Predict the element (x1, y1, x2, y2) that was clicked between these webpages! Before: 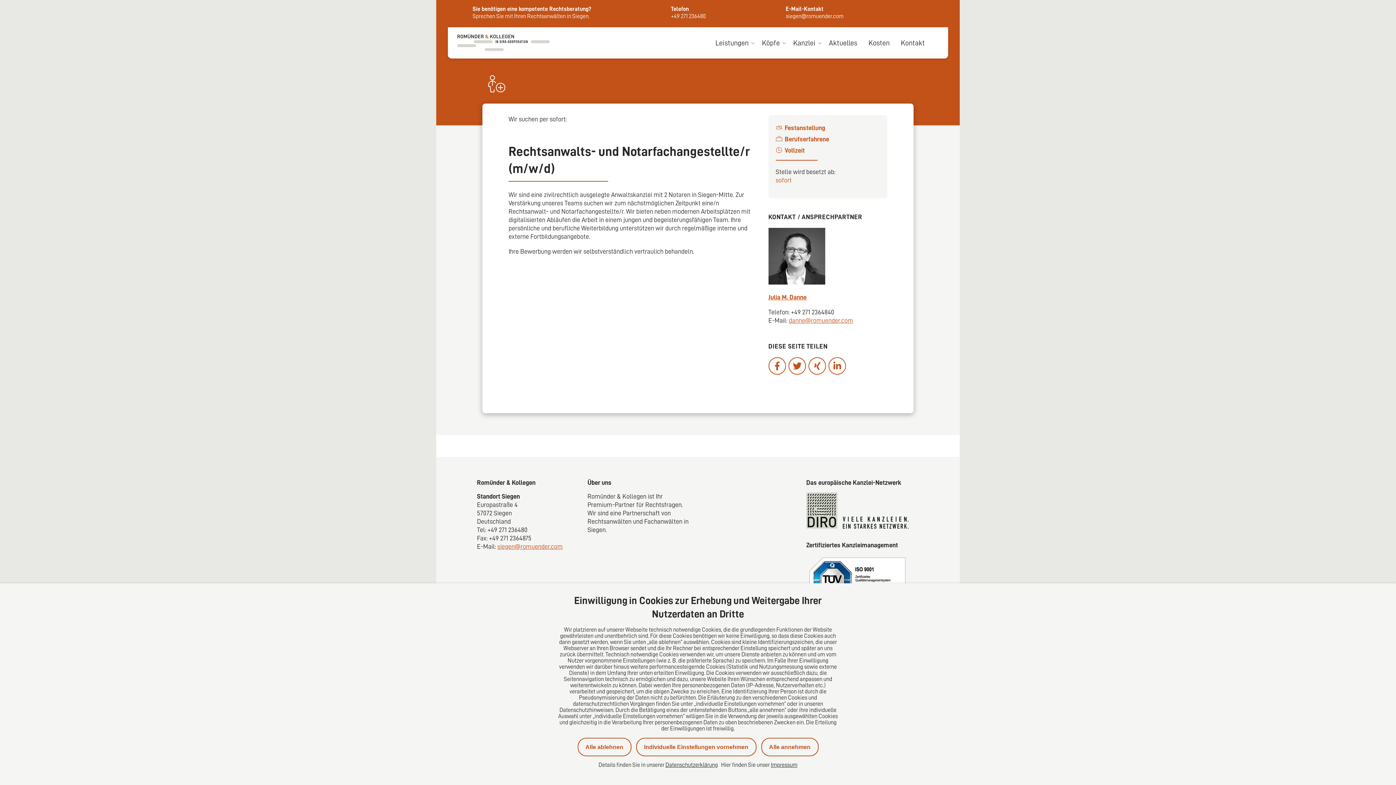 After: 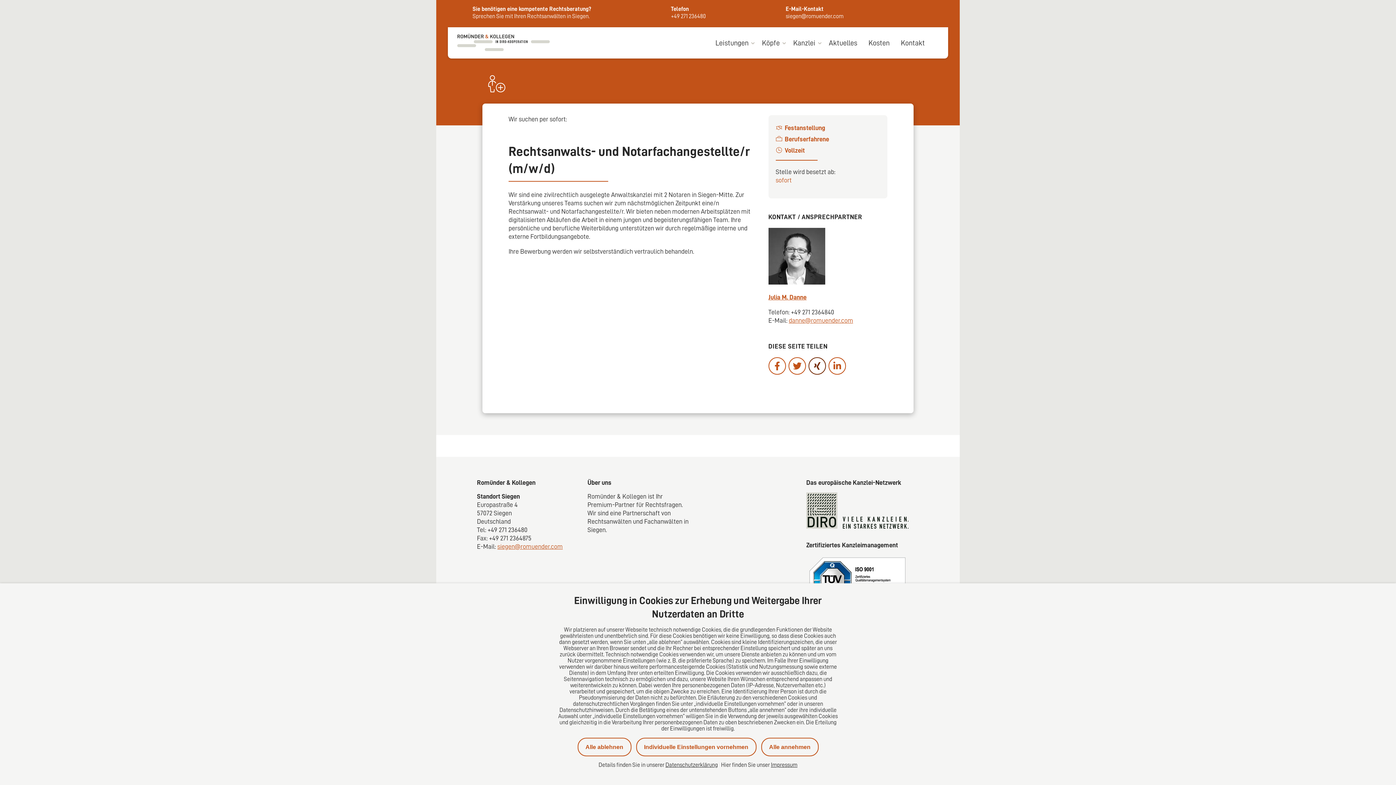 Action: label:   bbox: (808, 370, 827, 376)